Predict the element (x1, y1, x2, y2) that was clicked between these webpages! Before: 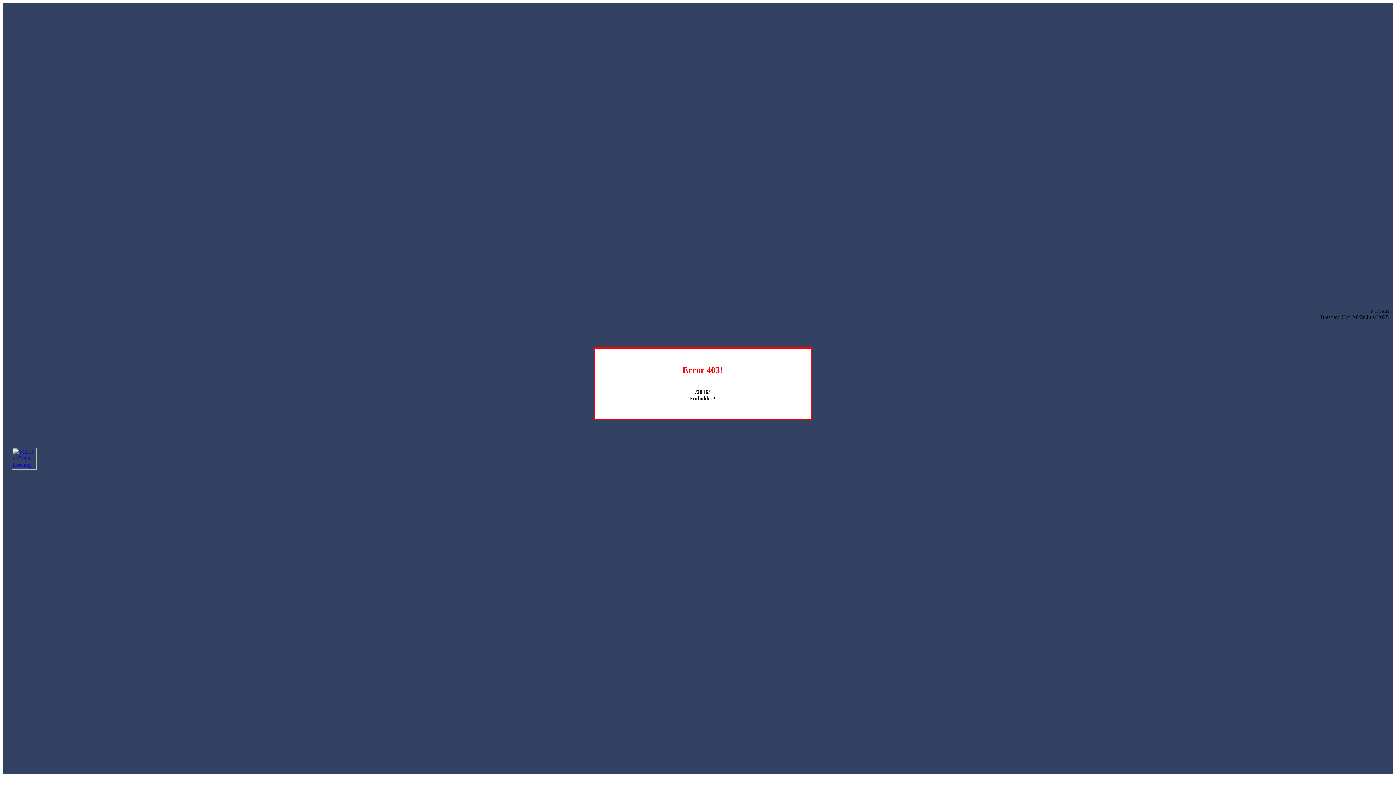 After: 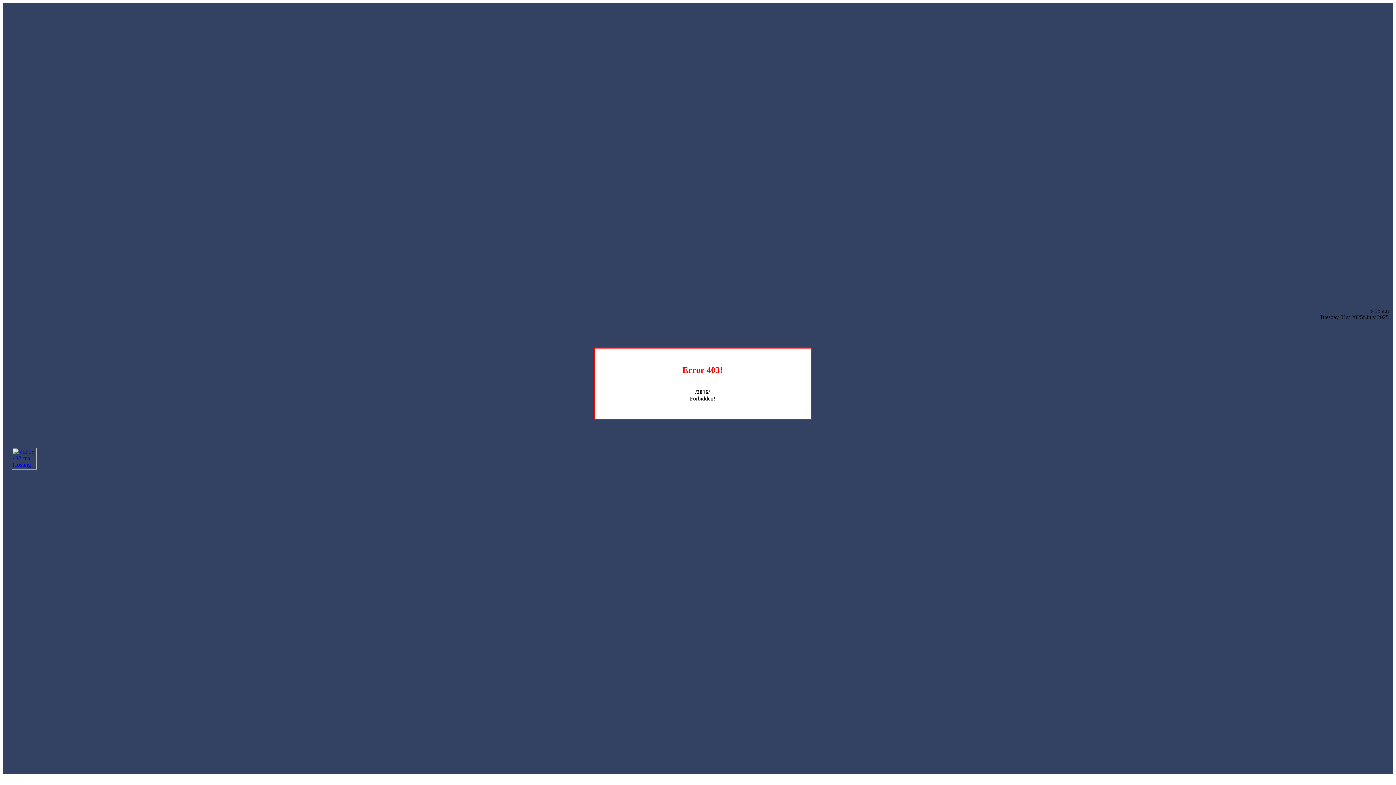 Action: bbox: (12, 464, 36, 470)